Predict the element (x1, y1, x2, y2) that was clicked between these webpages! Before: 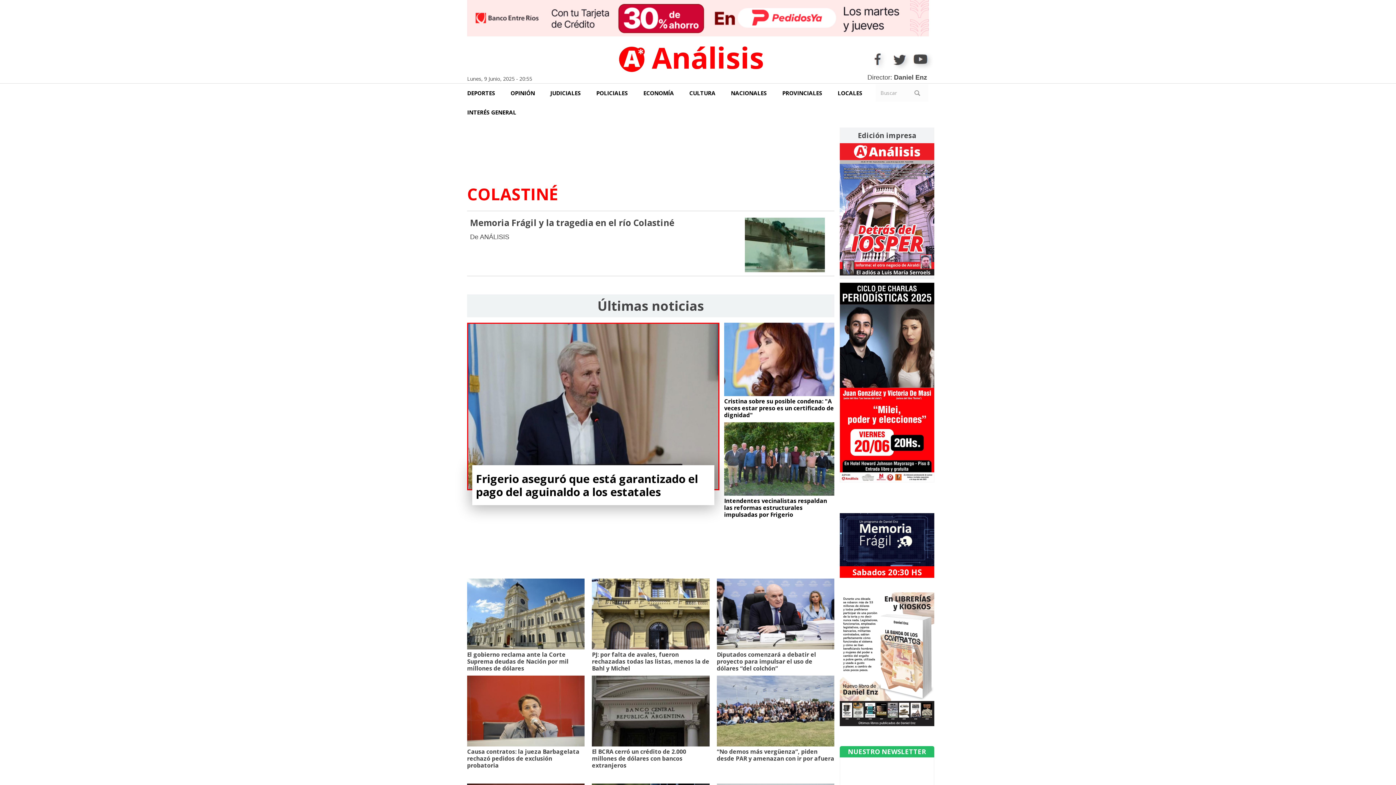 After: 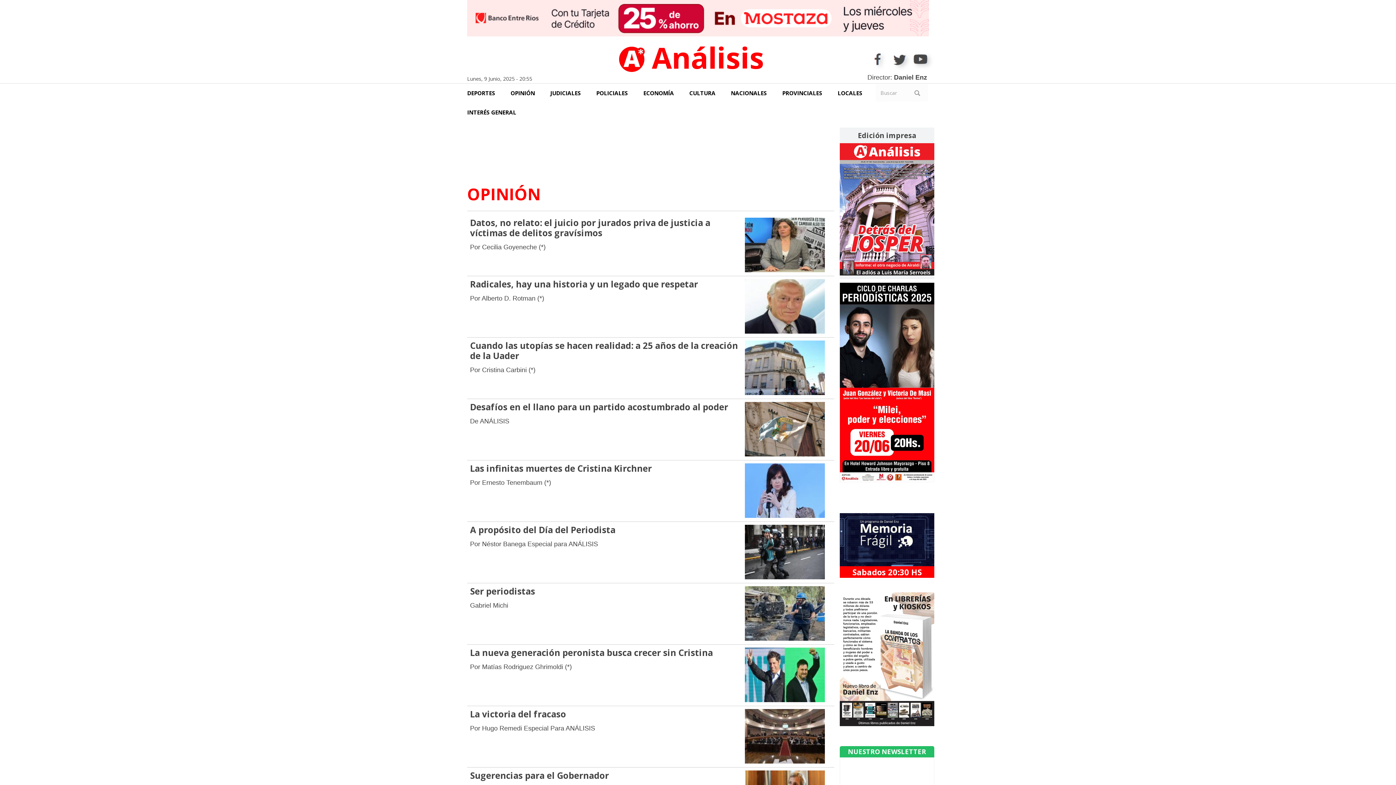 Action: label: OPINIÓN bbox: (510, 83, 549, 103)